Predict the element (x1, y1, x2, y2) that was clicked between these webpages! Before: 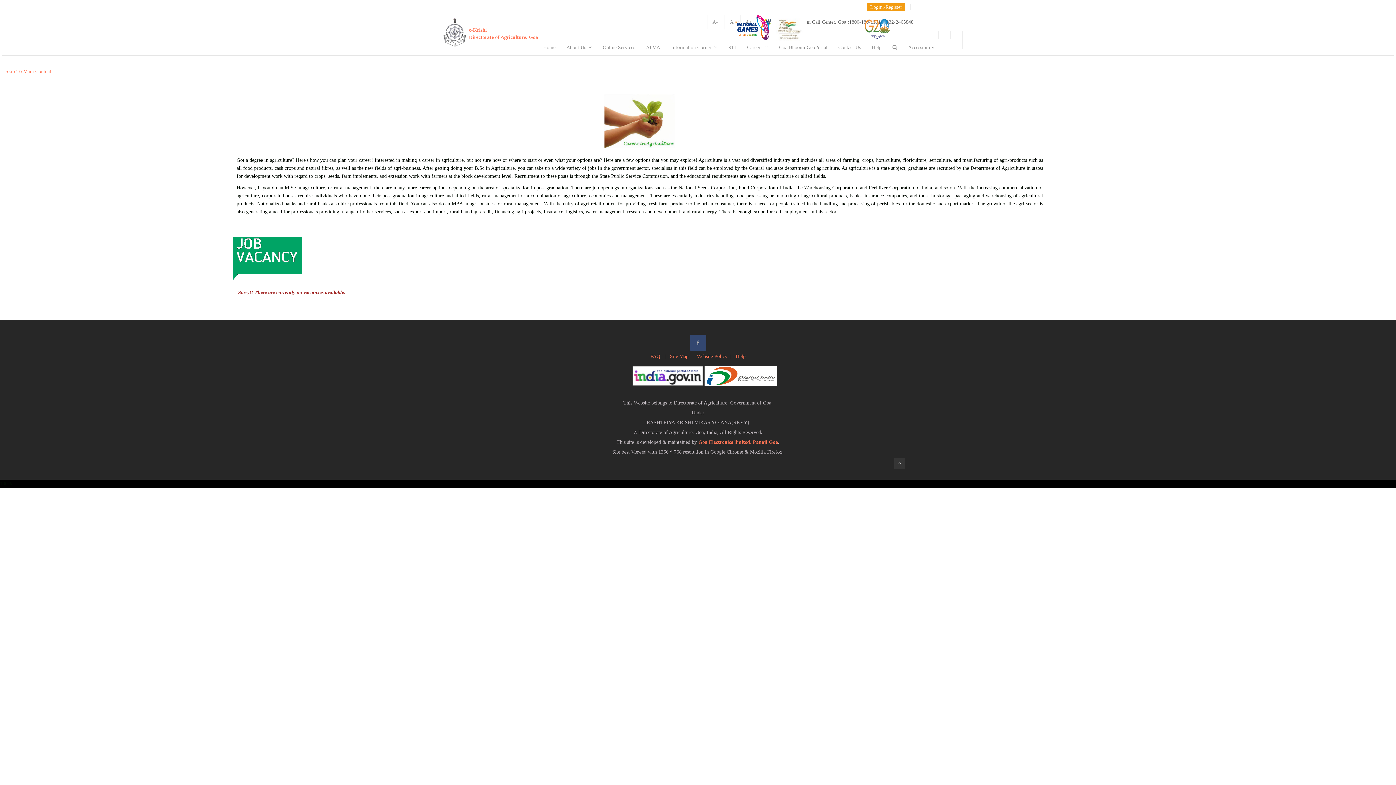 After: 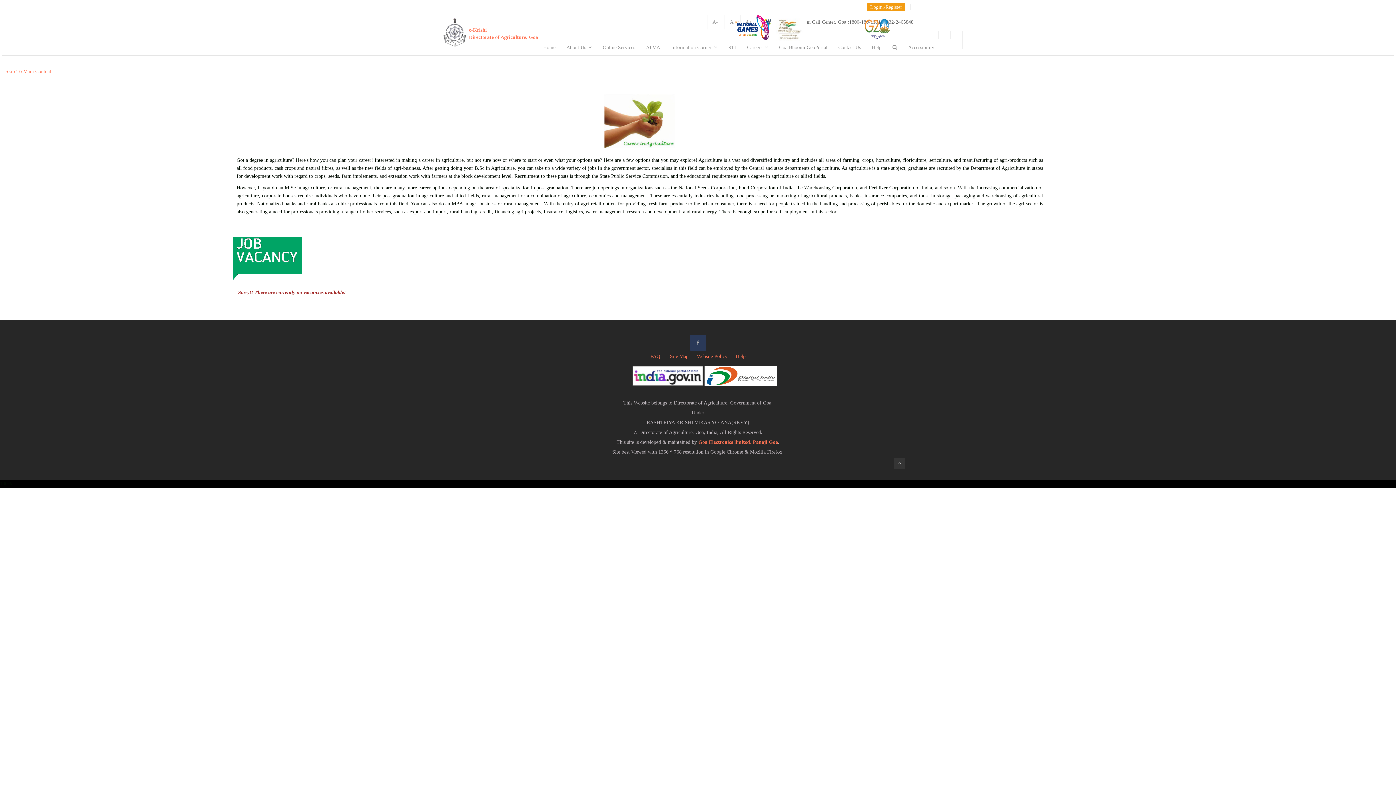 Action: bbox: (690, 334, 706, 351)